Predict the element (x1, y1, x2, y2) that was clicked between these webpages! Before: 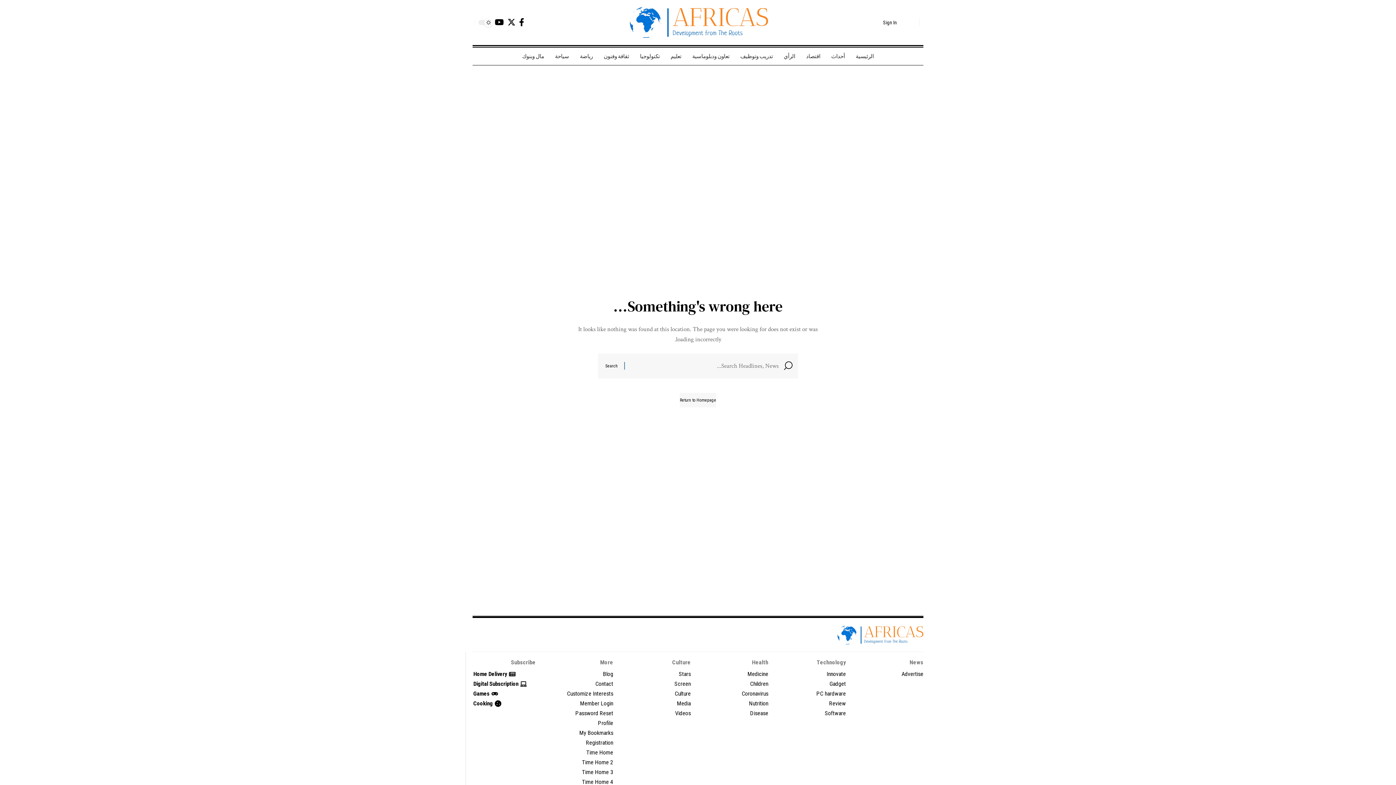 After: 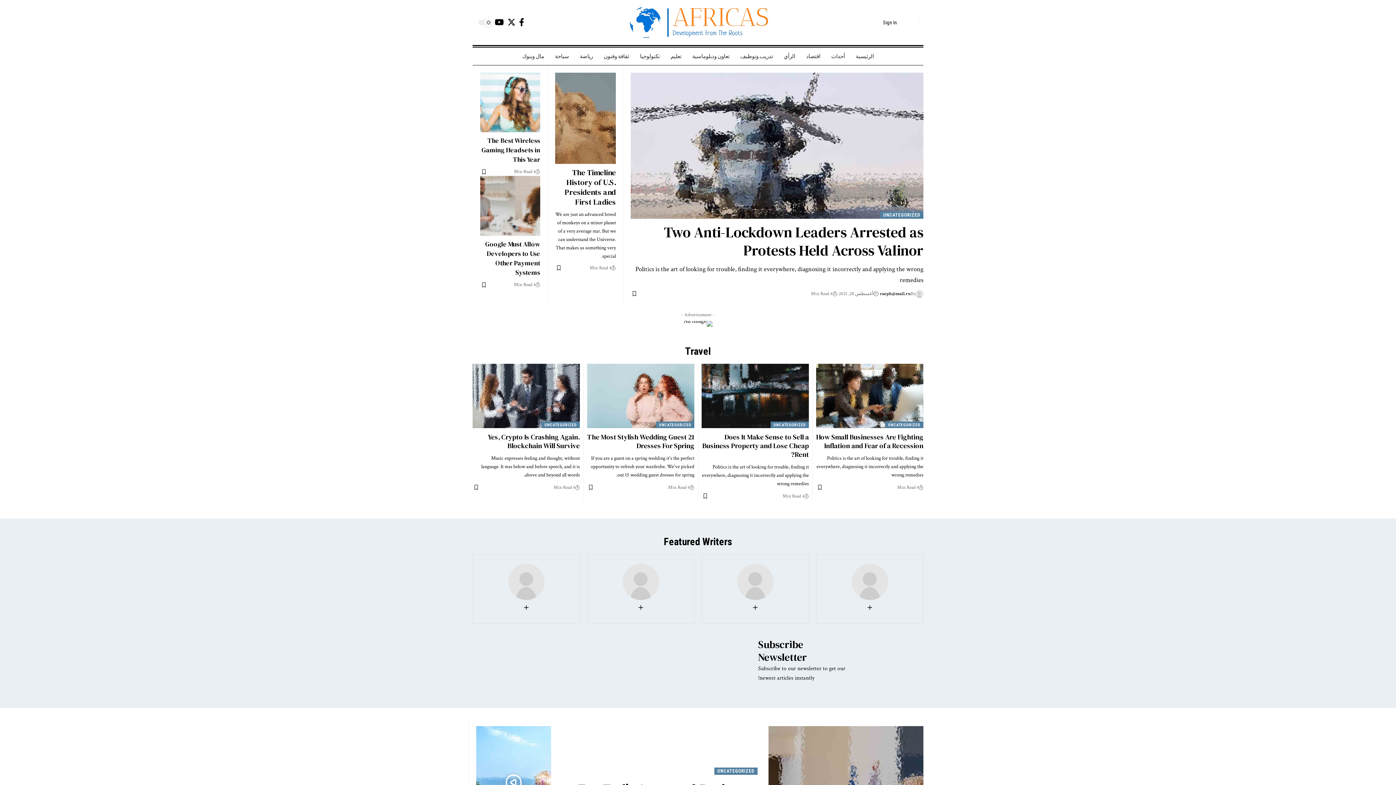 Action: label: Time Home 3 bbox: (550, 767, 613, 777)